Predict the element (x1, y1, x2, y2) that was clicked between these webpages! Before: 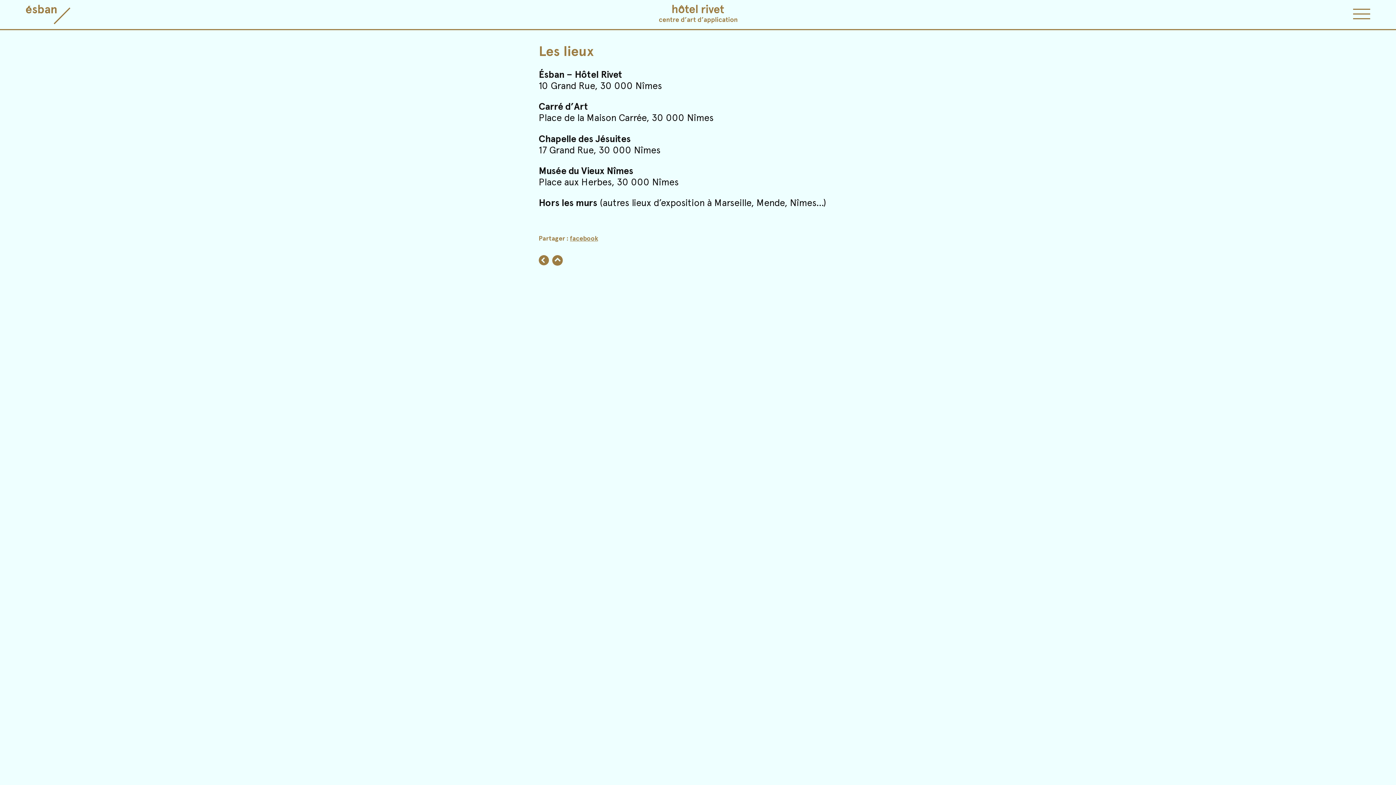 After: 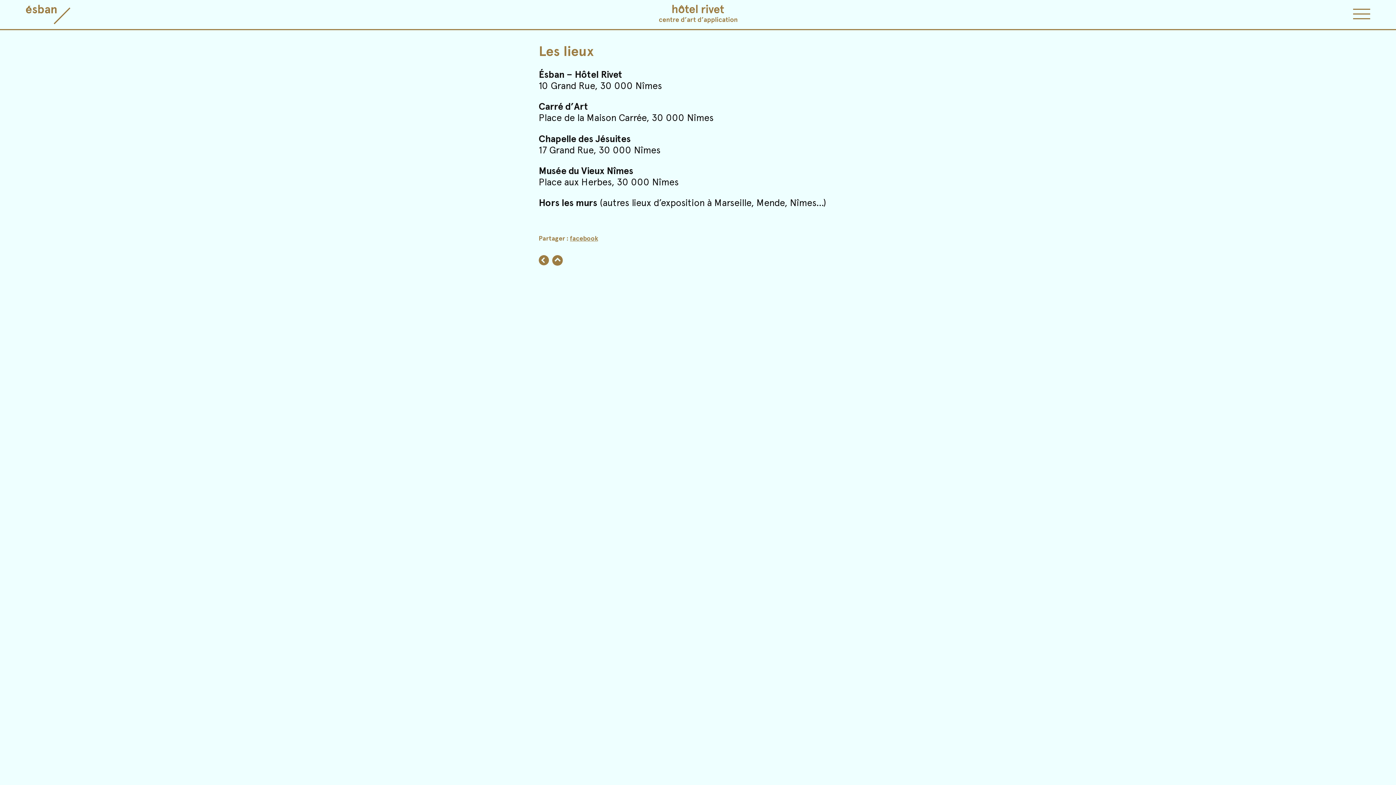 Action: bbox: (552, 255, 562, 265)